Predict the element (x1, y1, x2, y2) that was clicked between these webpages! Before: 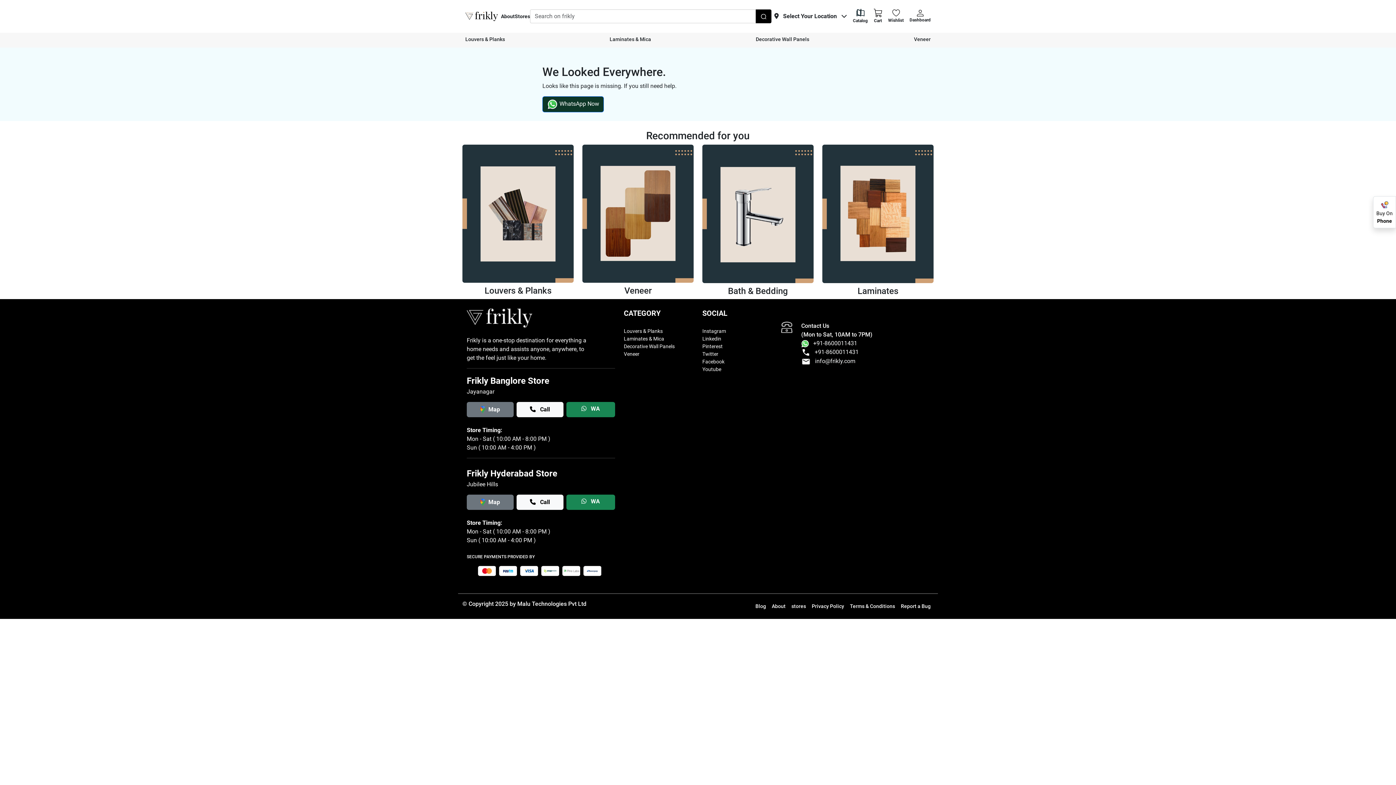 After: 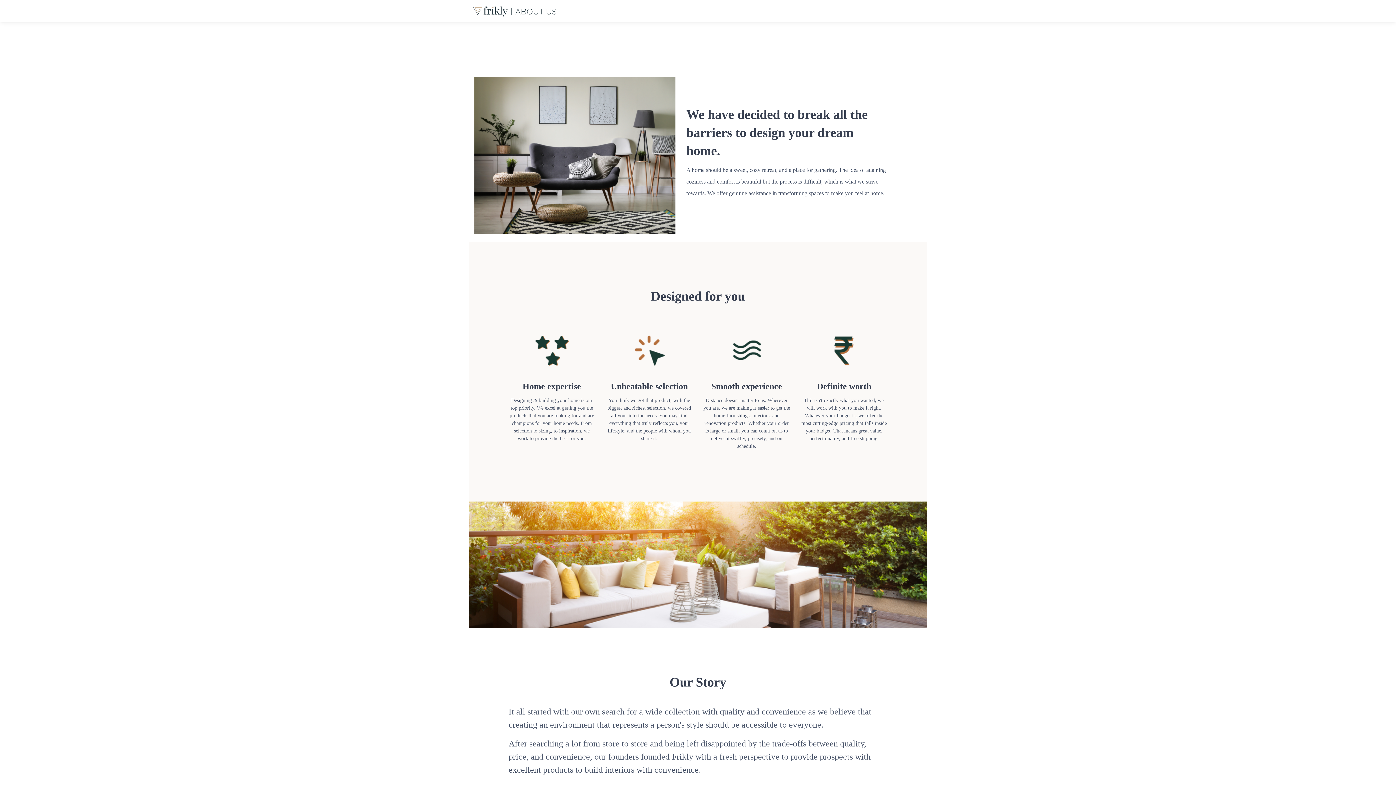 Action: bbox: (501, 12, 514, 20) label: About